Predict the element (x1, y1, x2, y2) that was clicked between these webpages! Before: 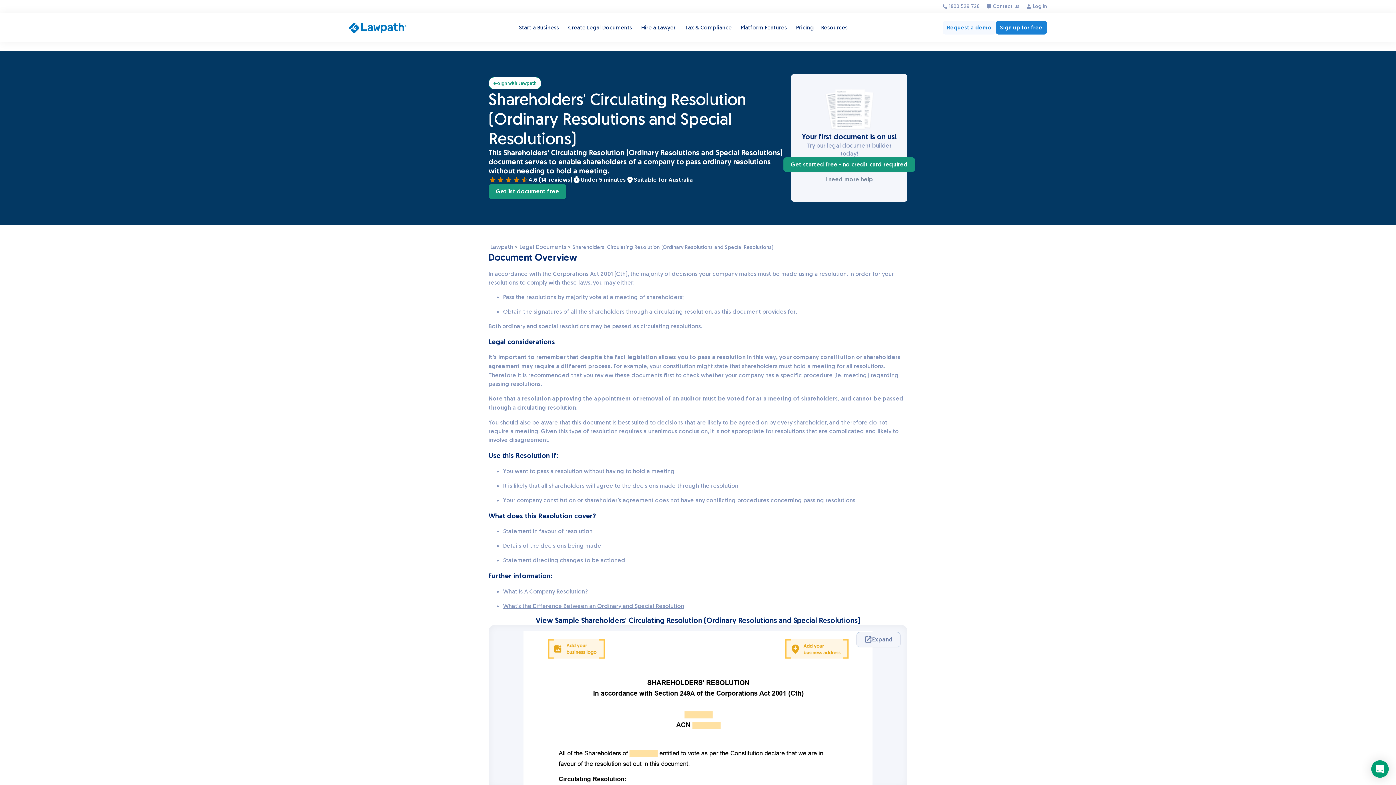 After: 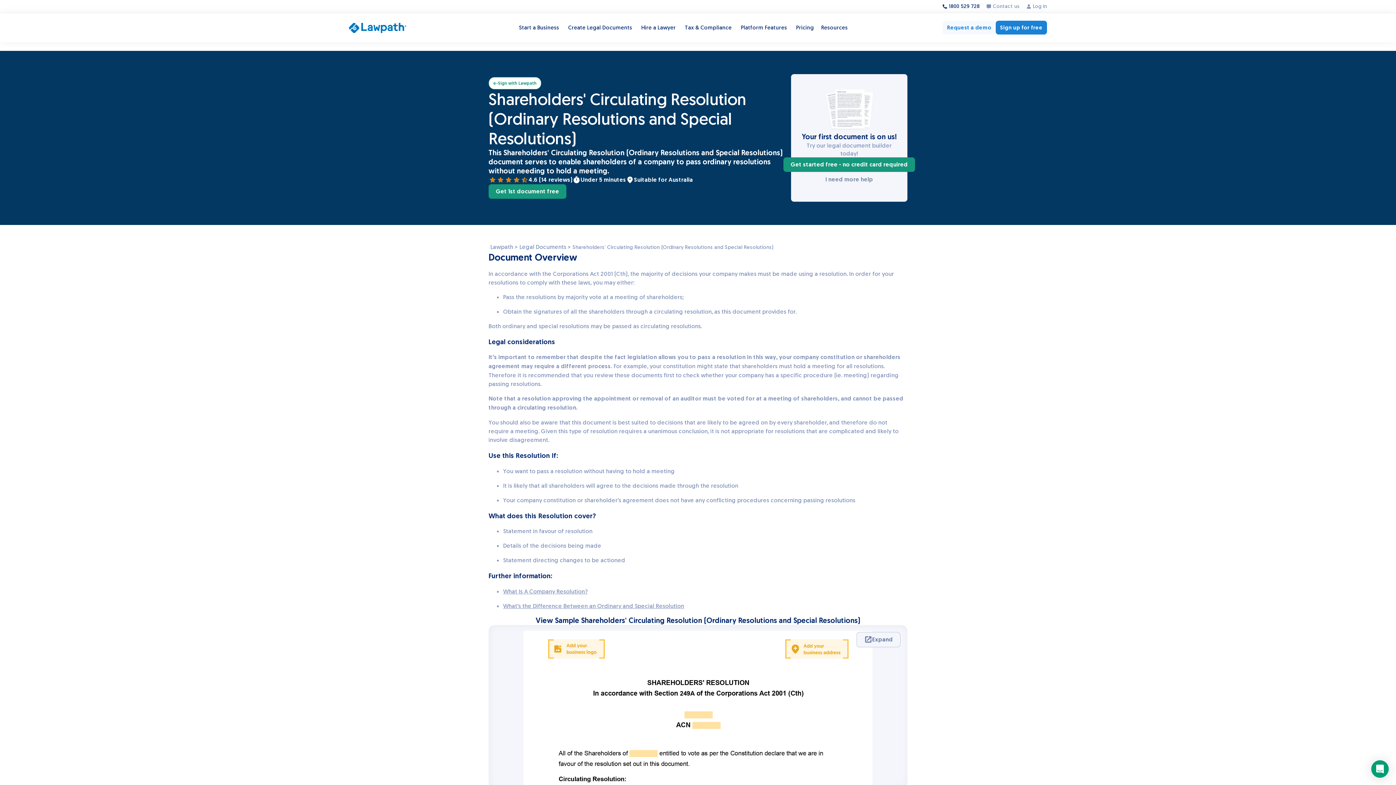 Action: bbox: (941, 2, 980, 10) label: 1800 529 728